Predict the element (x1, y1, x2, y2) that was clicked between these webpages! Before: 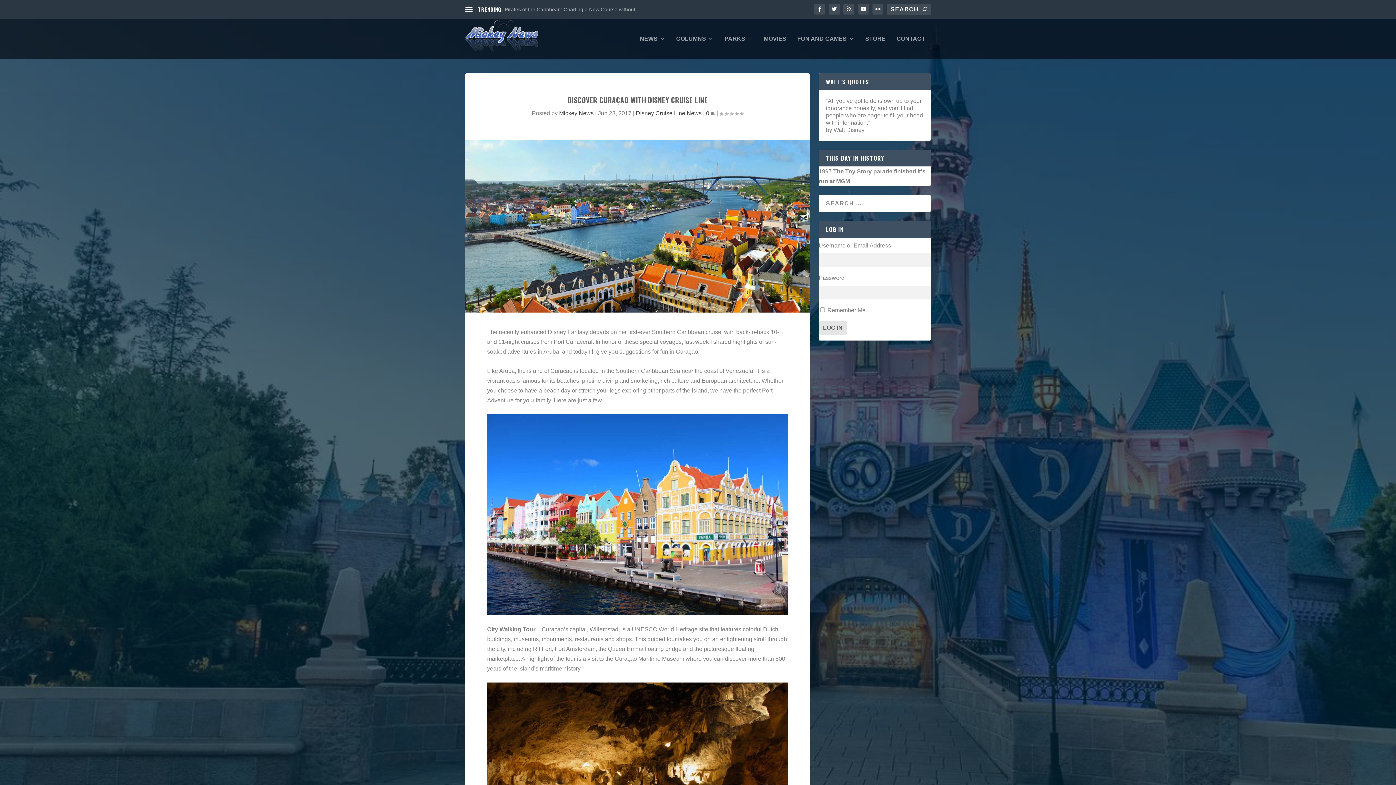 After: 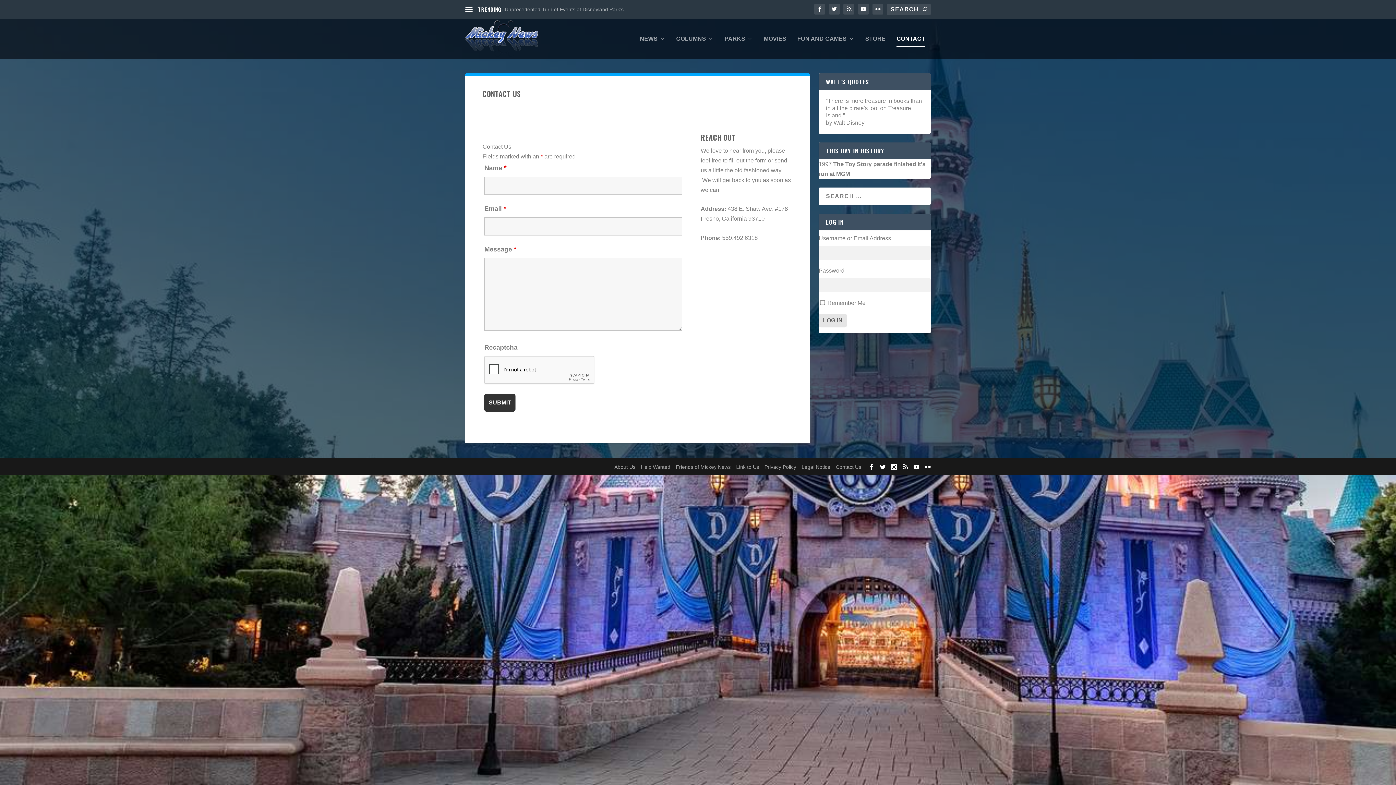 Action: bbox: (896, 36, 925, 58) label: CONTACT